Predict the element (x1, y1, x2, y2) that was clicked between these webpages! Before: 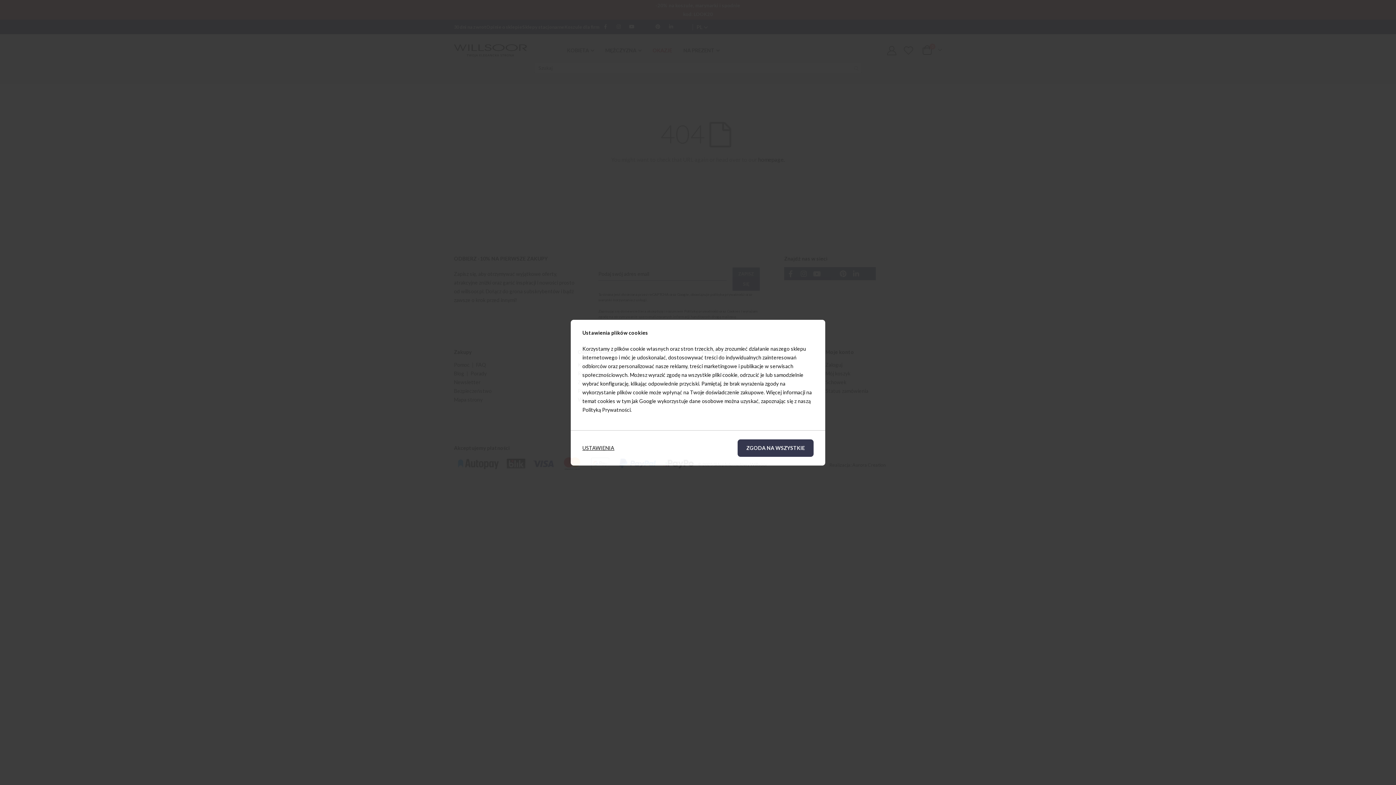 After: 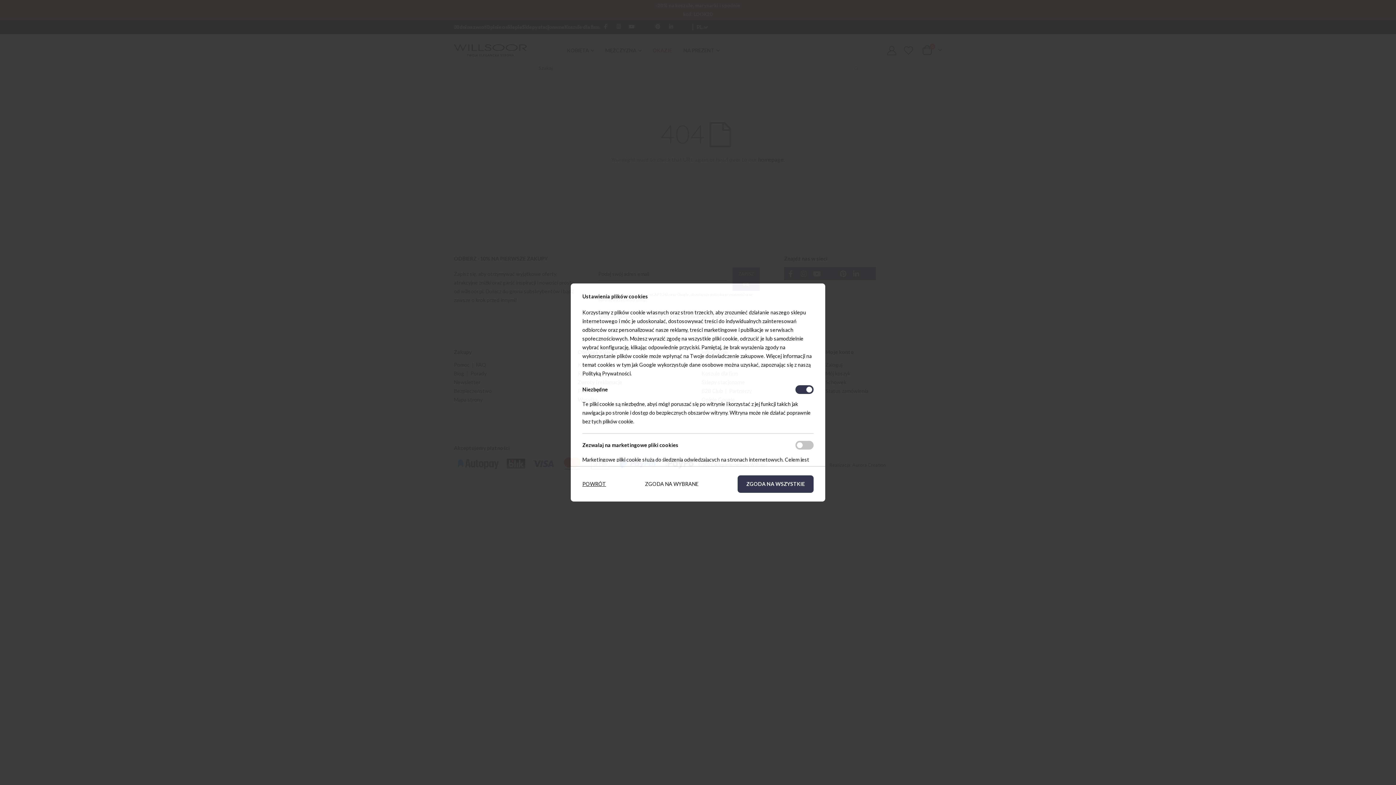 Action: label: USTAWIENIA bbox: (582, 443, 614, 452)